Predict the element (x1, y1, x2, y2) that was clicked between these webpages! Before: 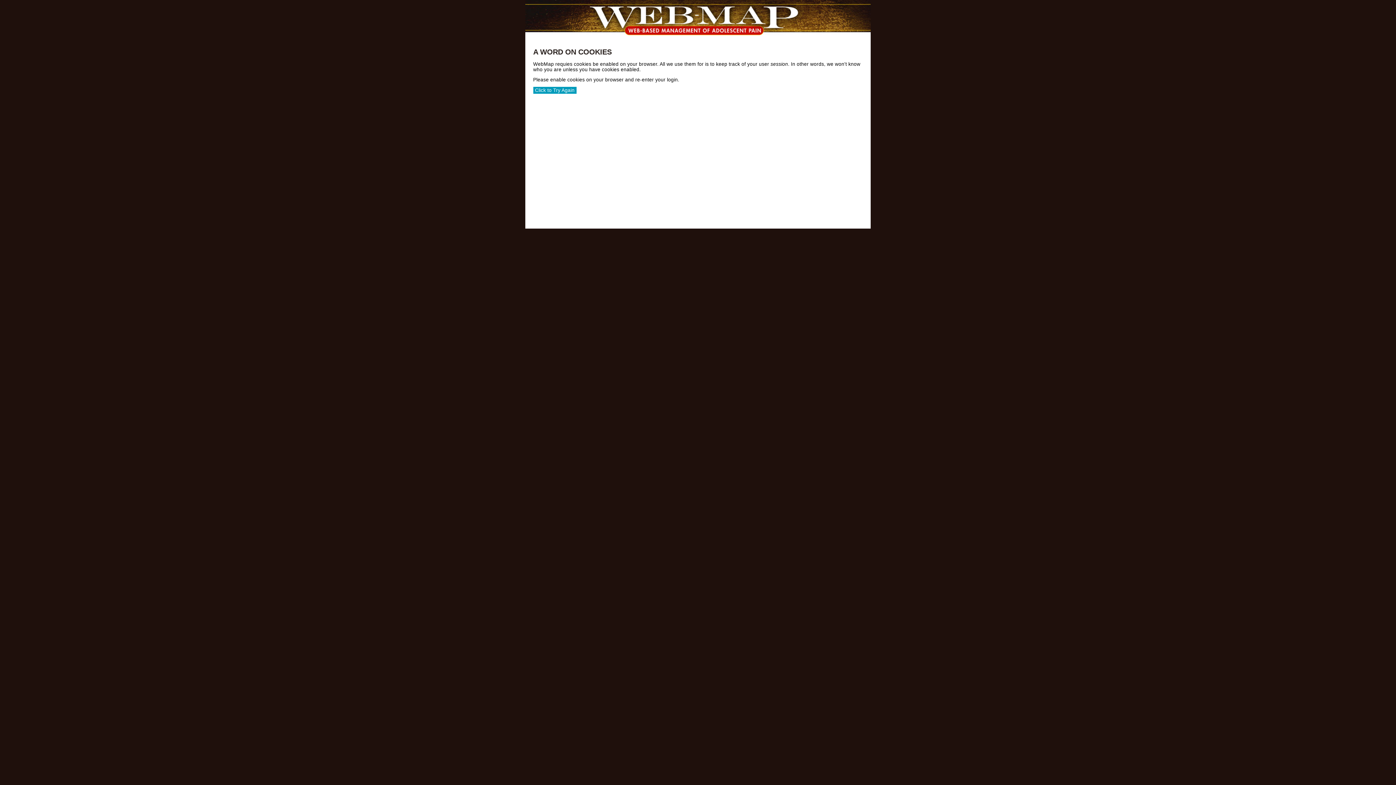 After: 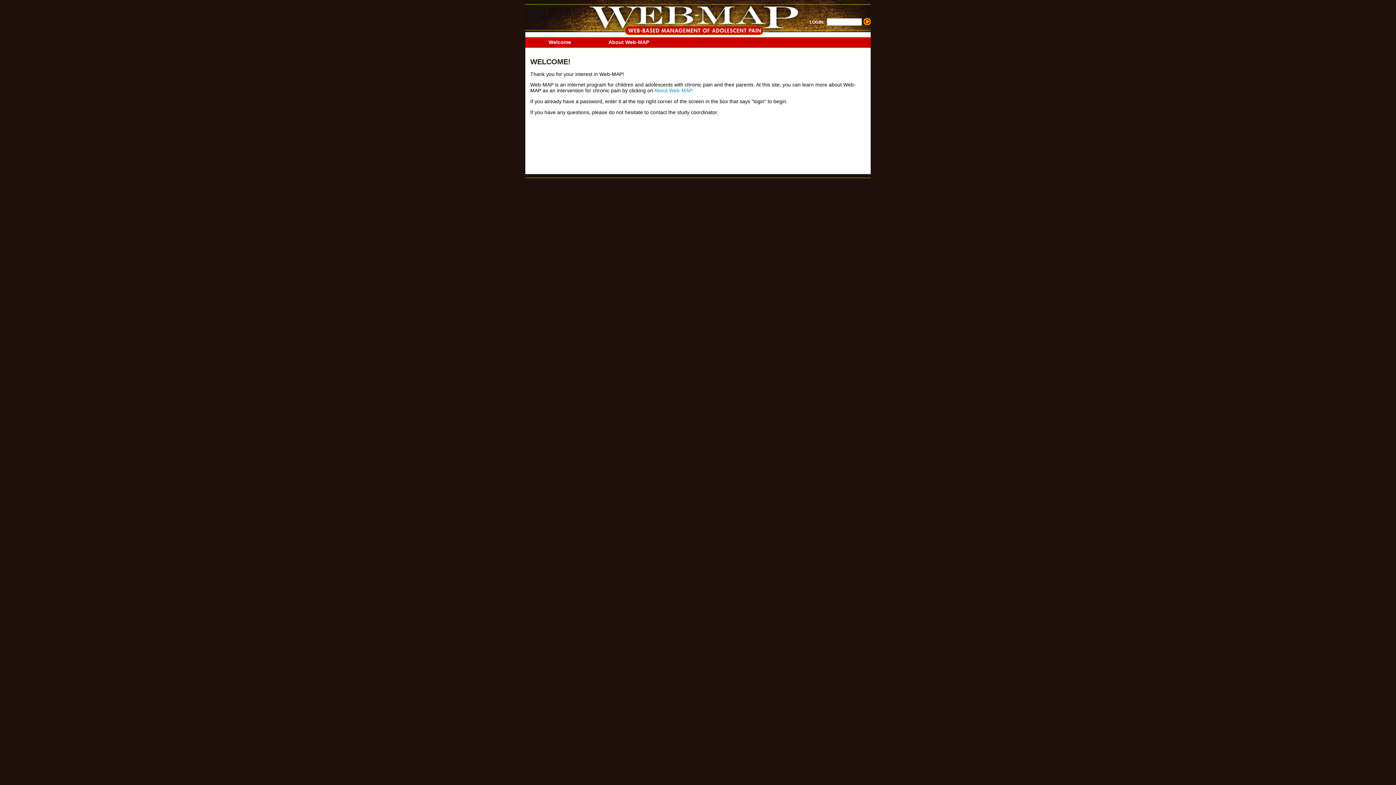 Action: label: Click to Try Again bbox: (533, 86, 576, 93)